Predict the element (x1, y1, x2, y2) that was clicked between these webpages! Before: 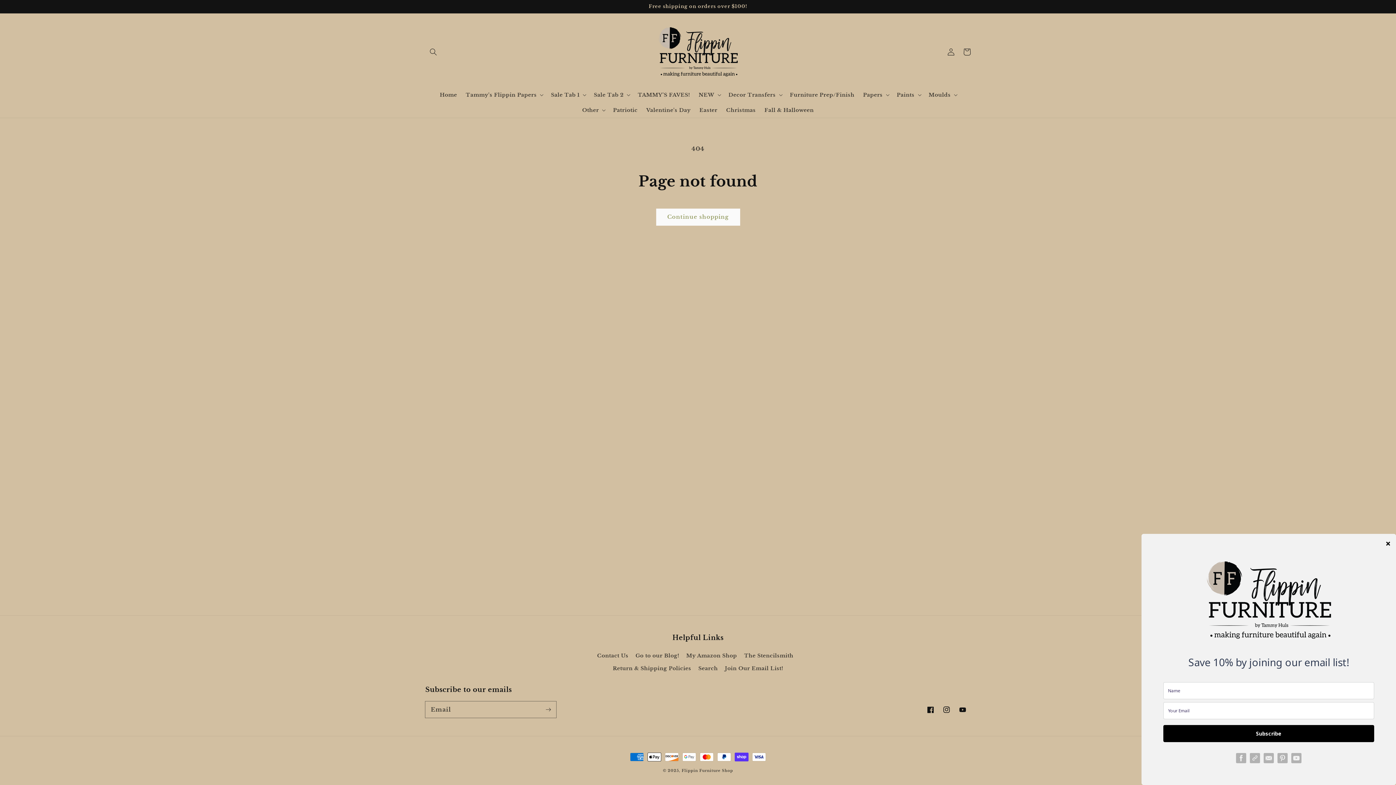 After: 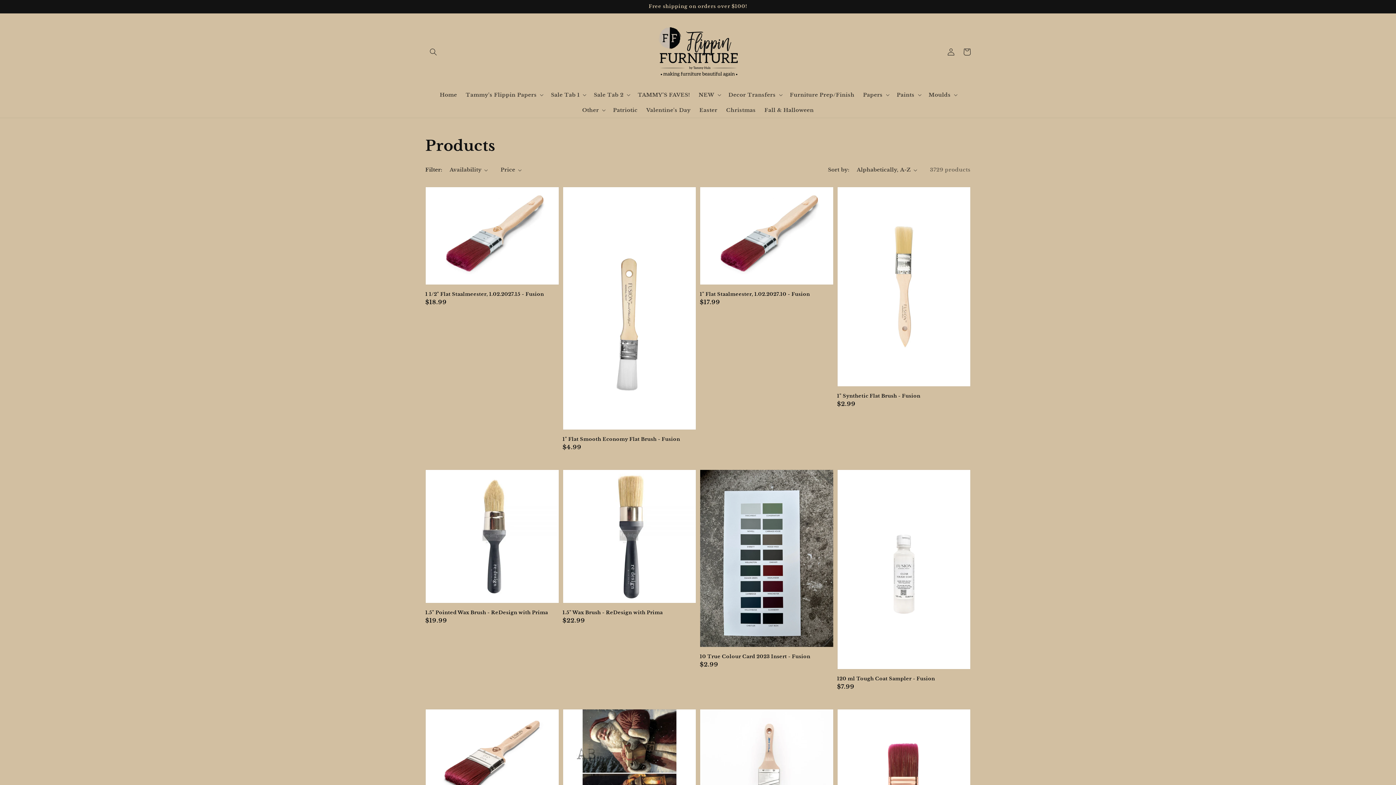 Action: label: Continue shopping bbox: (656, 209, 739, 225)